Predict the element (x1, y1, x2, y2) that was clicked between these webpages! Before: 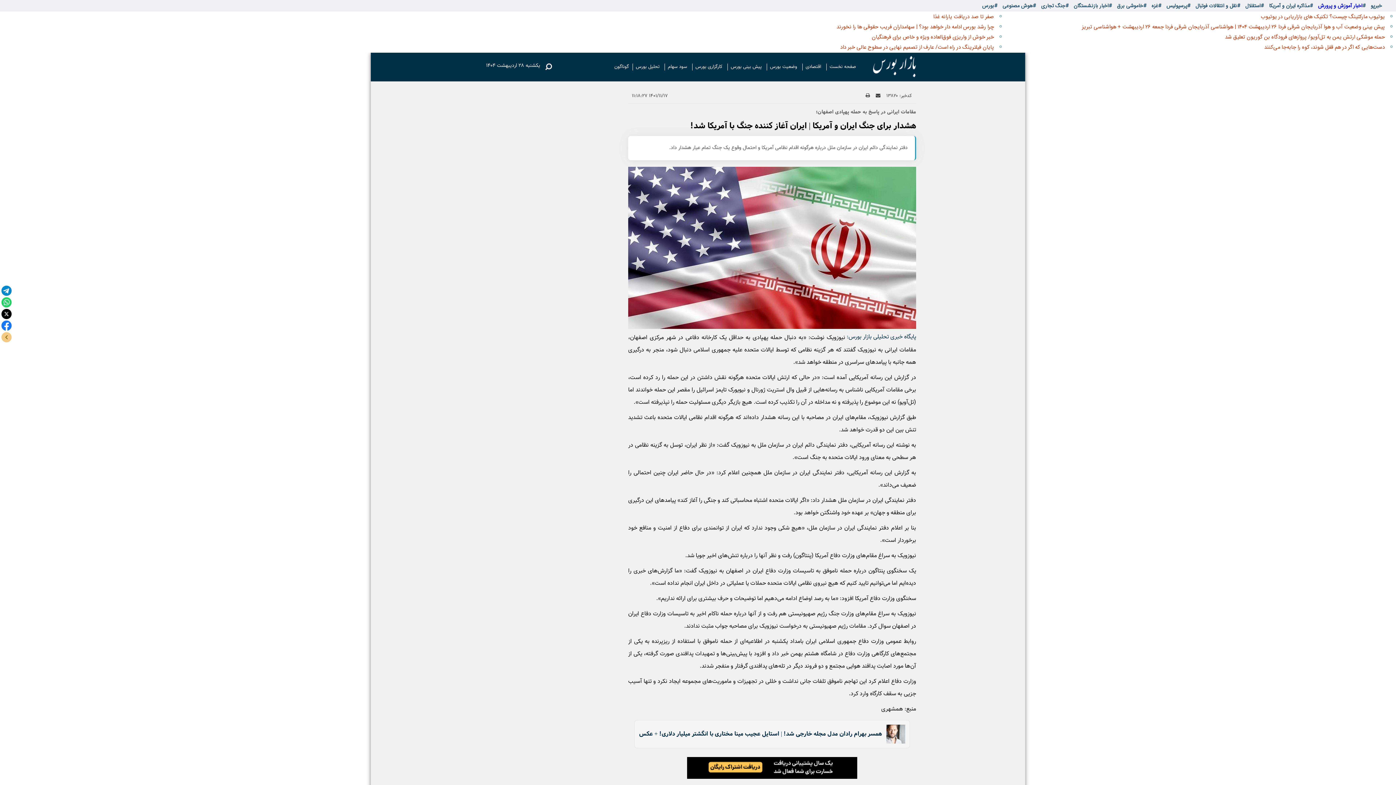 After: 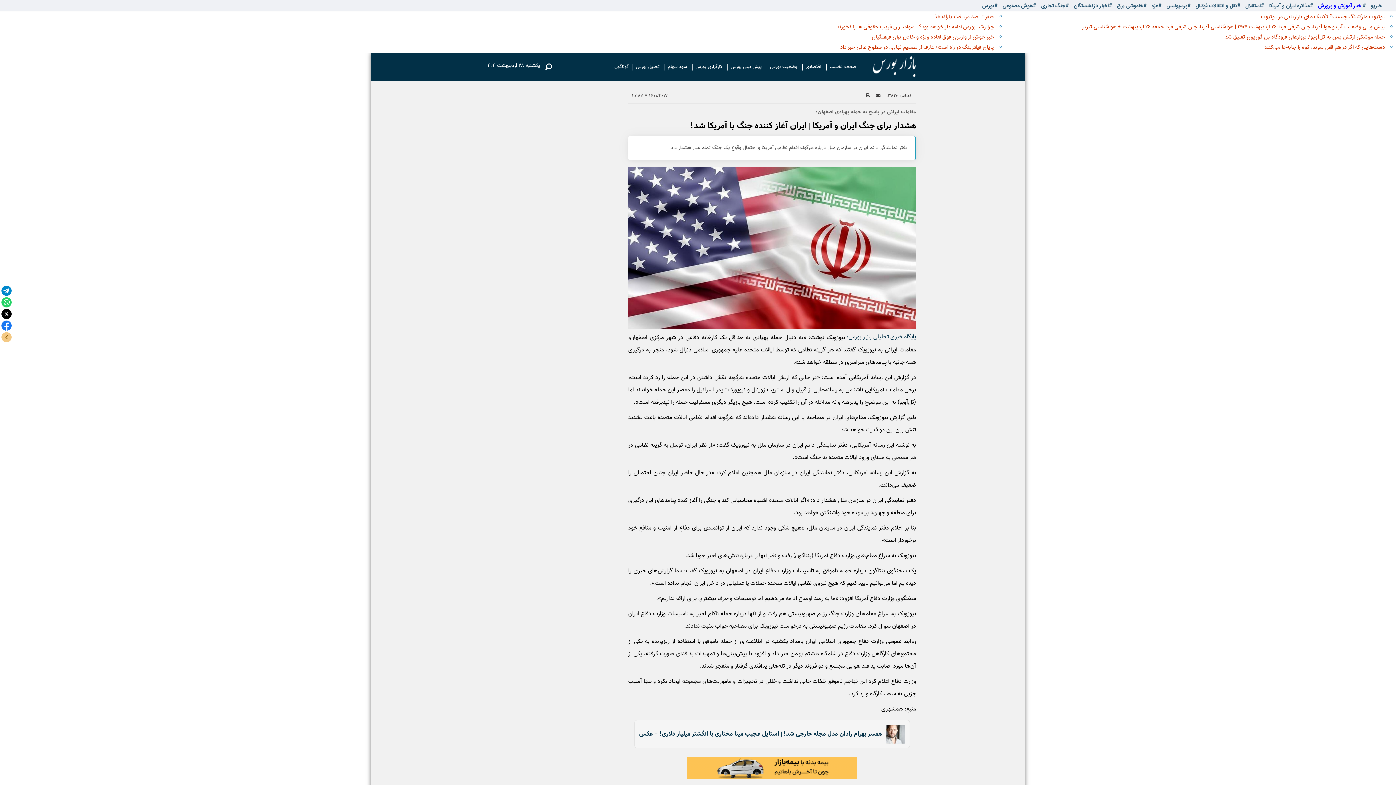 Action: bbox: (0, 296, 12, 308)